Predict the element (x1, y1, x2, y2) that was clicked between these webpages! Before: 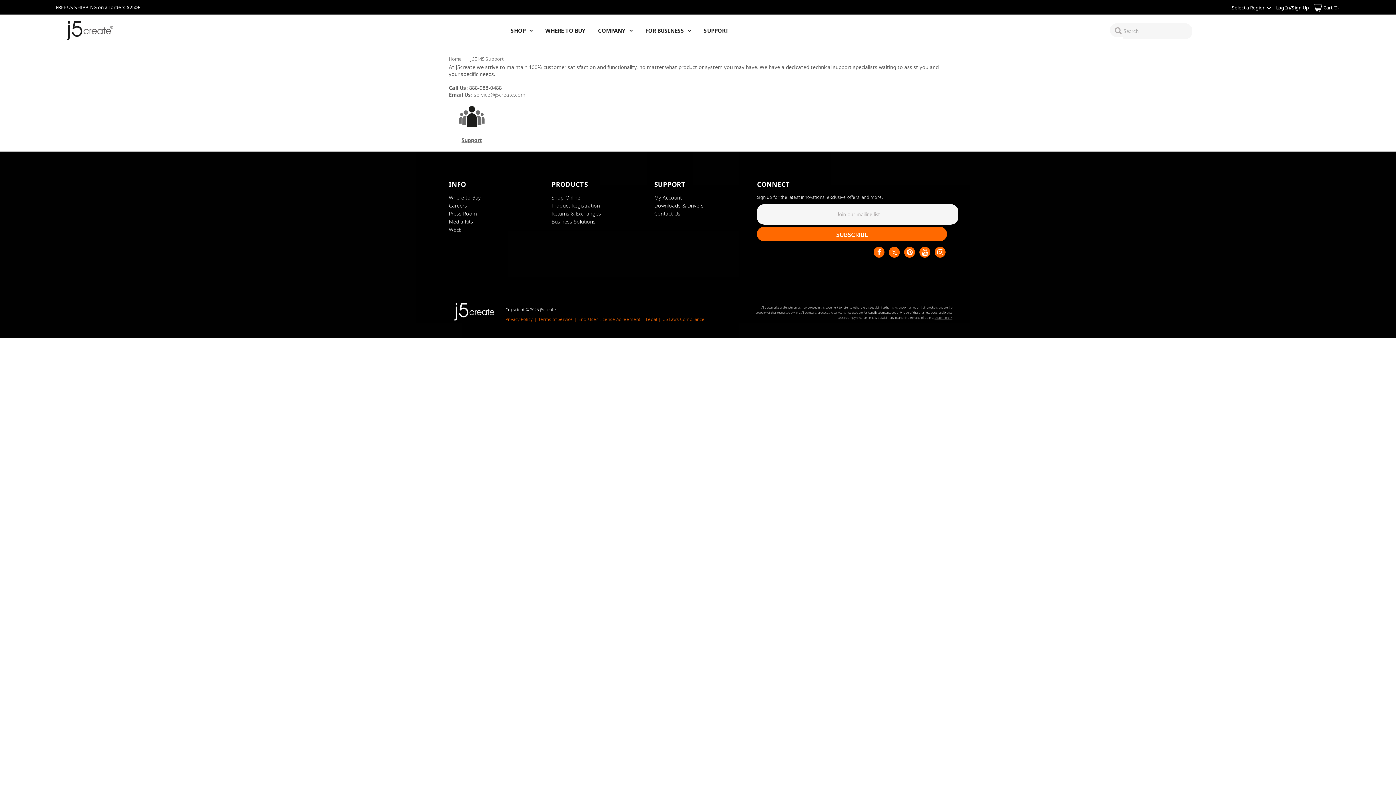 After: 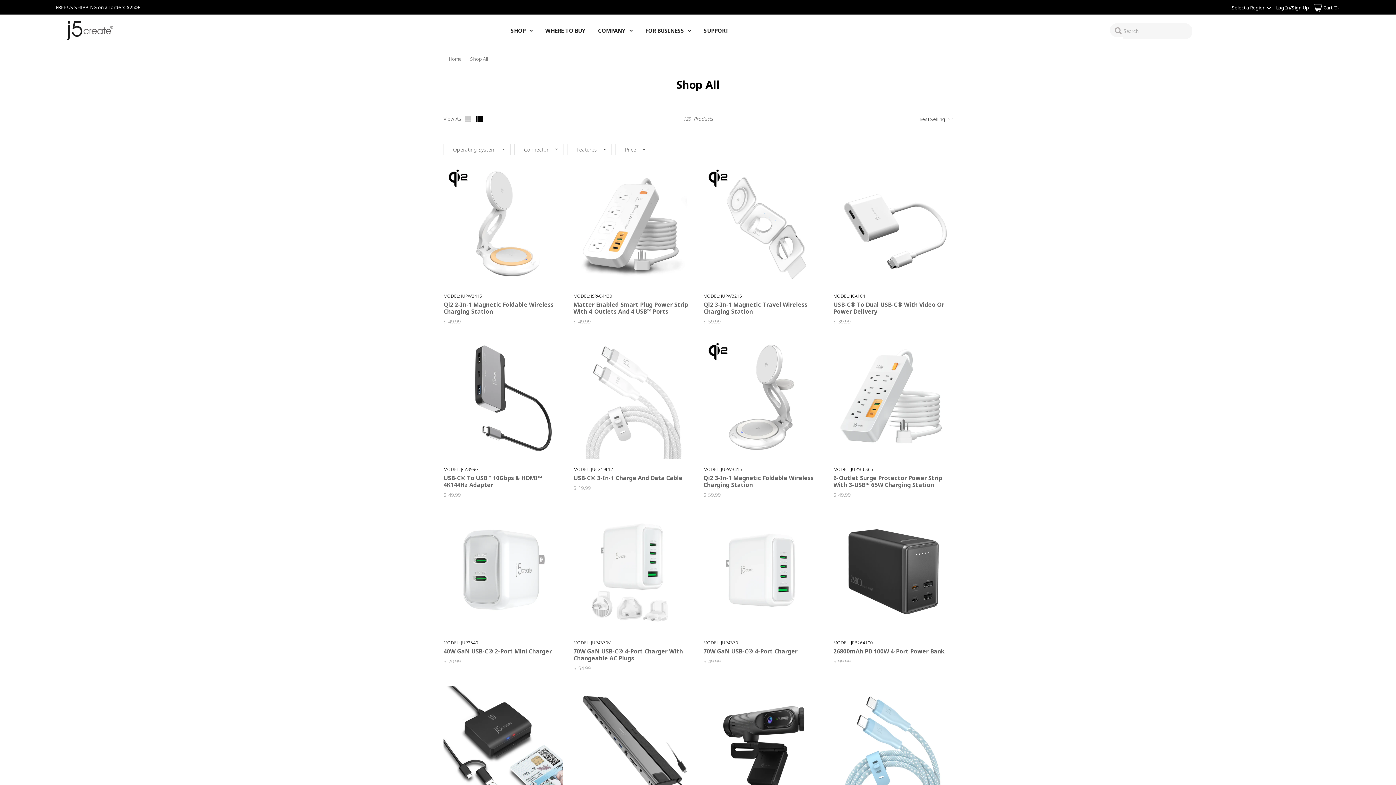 Action: bbox: (551, 194, 580, 201) label: Shop Online